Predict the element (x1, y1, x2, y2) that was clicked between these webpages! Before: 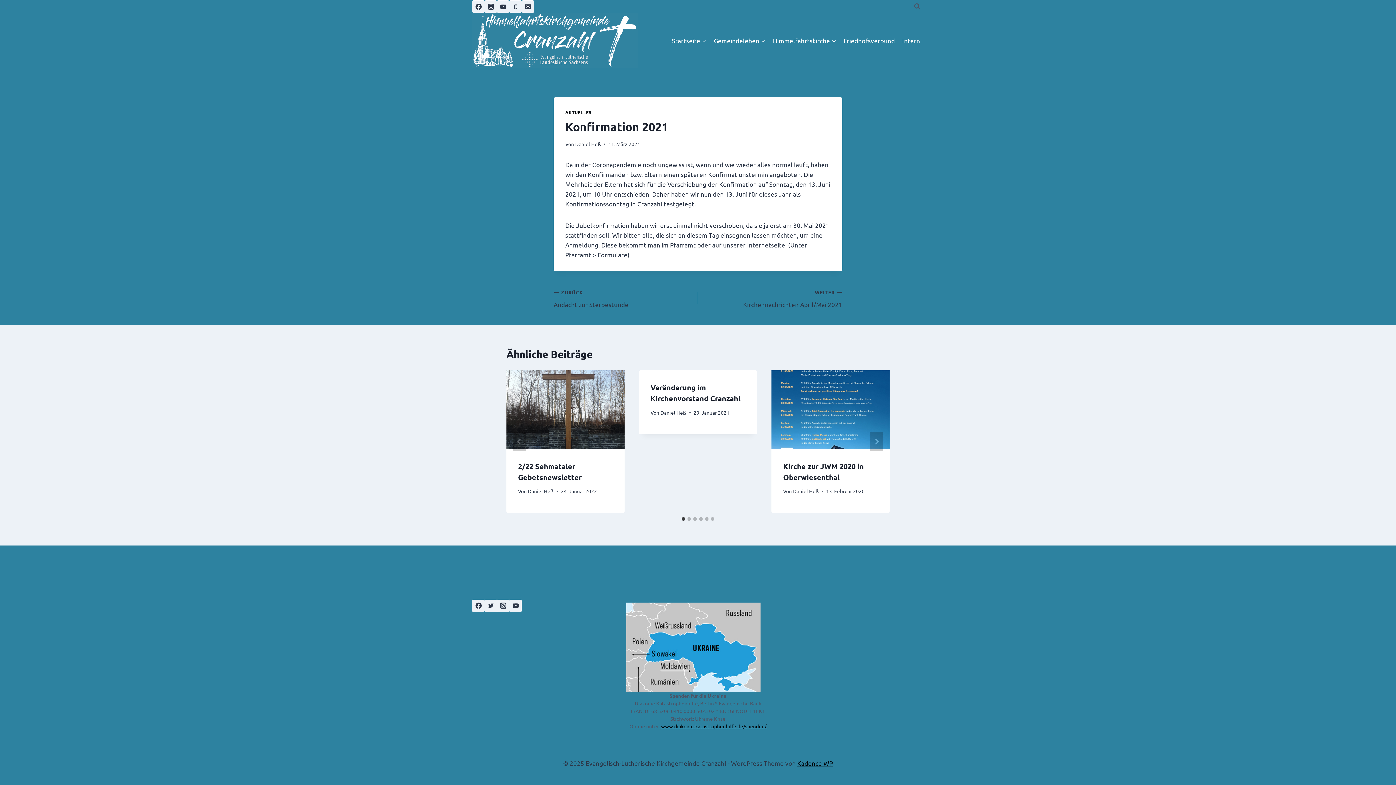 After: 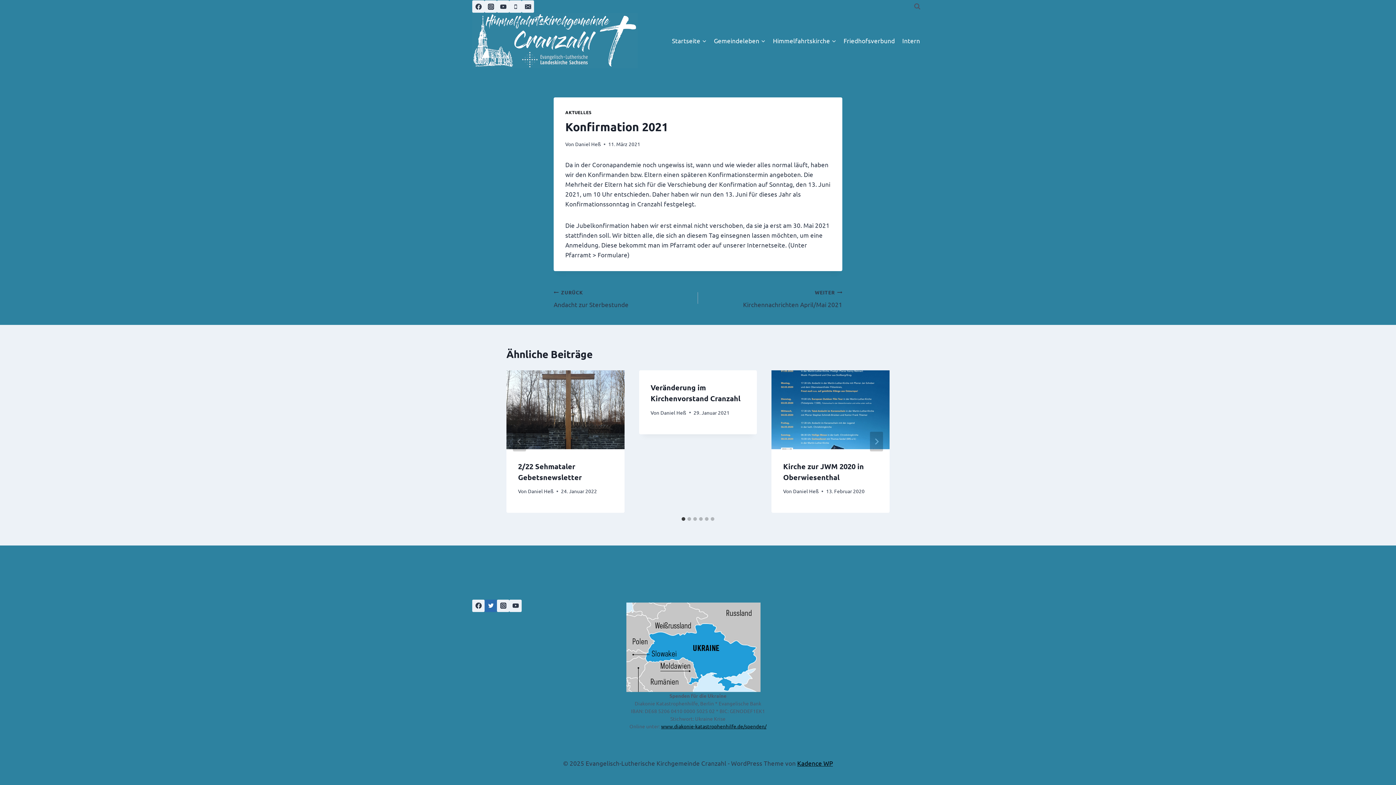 Action: bbox: (484, 599, 497, 612) label: Twitter